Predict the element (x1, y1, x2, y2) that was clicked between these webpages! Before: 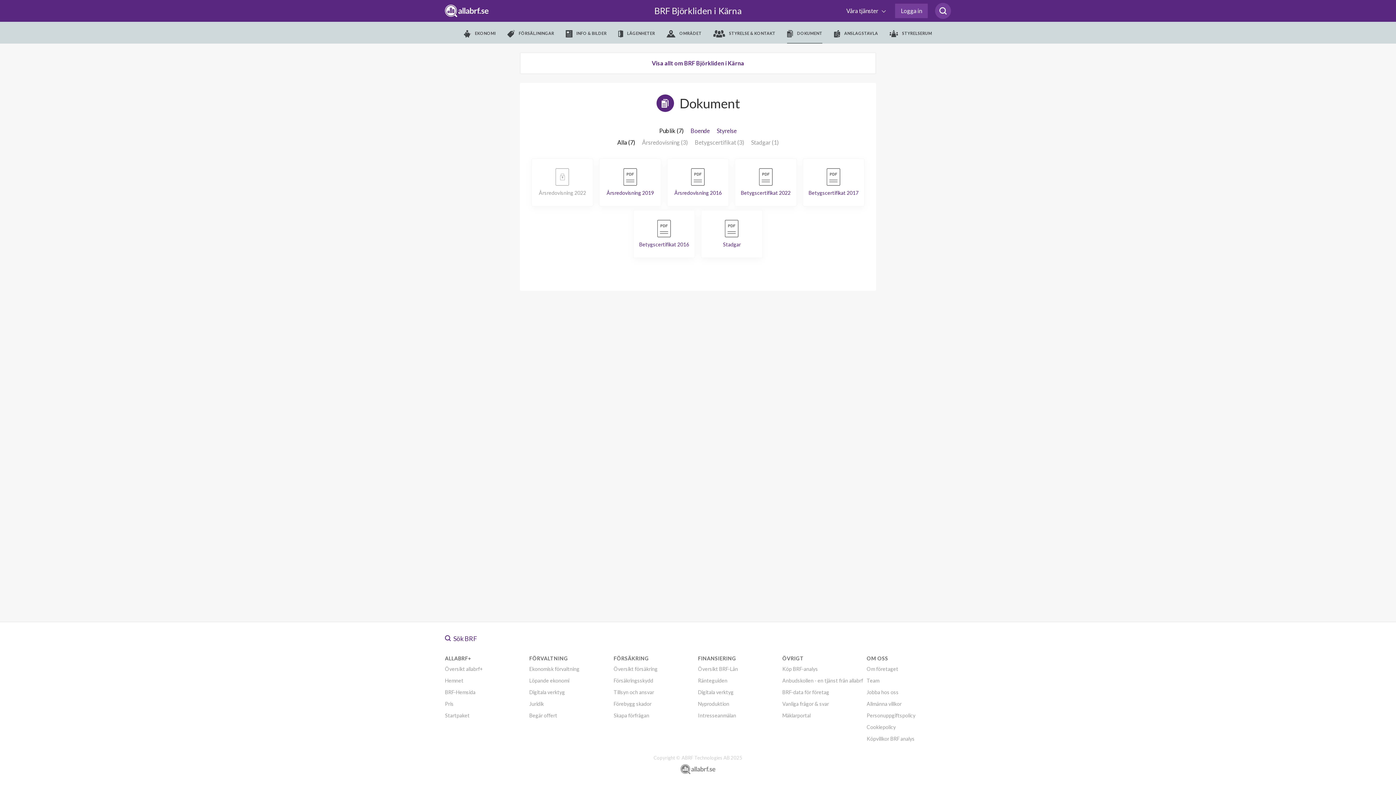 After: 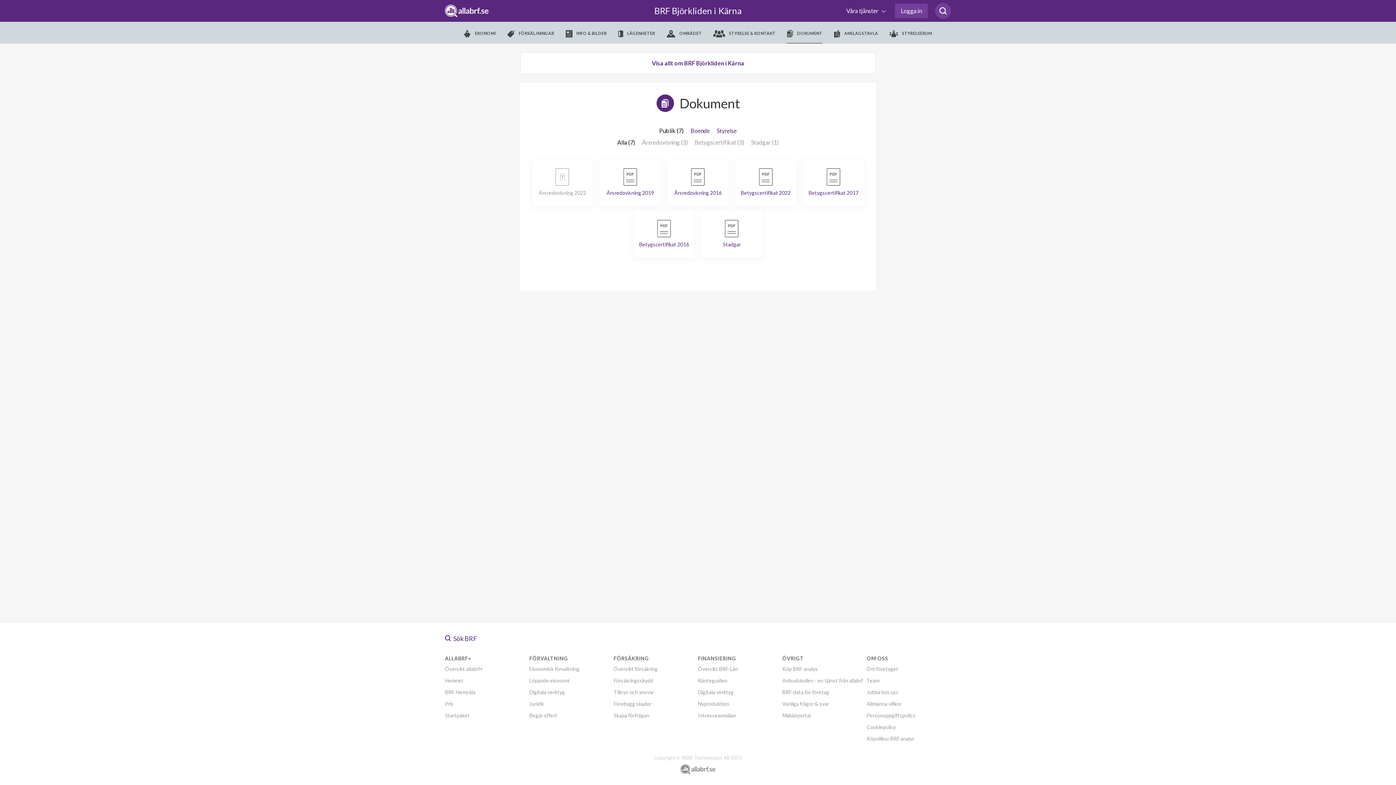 Action: bbox: (787, 22, 822, 44) label:  DOKUMENT